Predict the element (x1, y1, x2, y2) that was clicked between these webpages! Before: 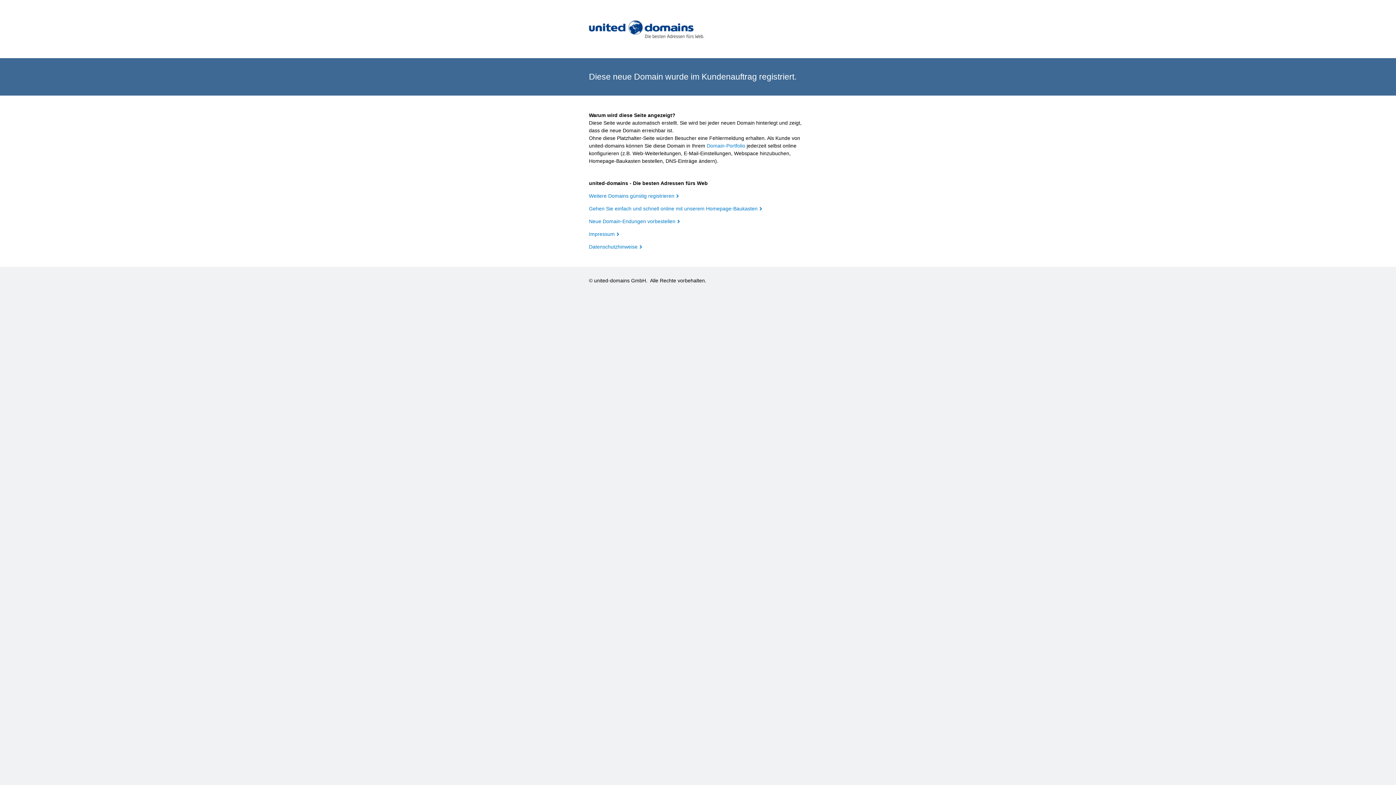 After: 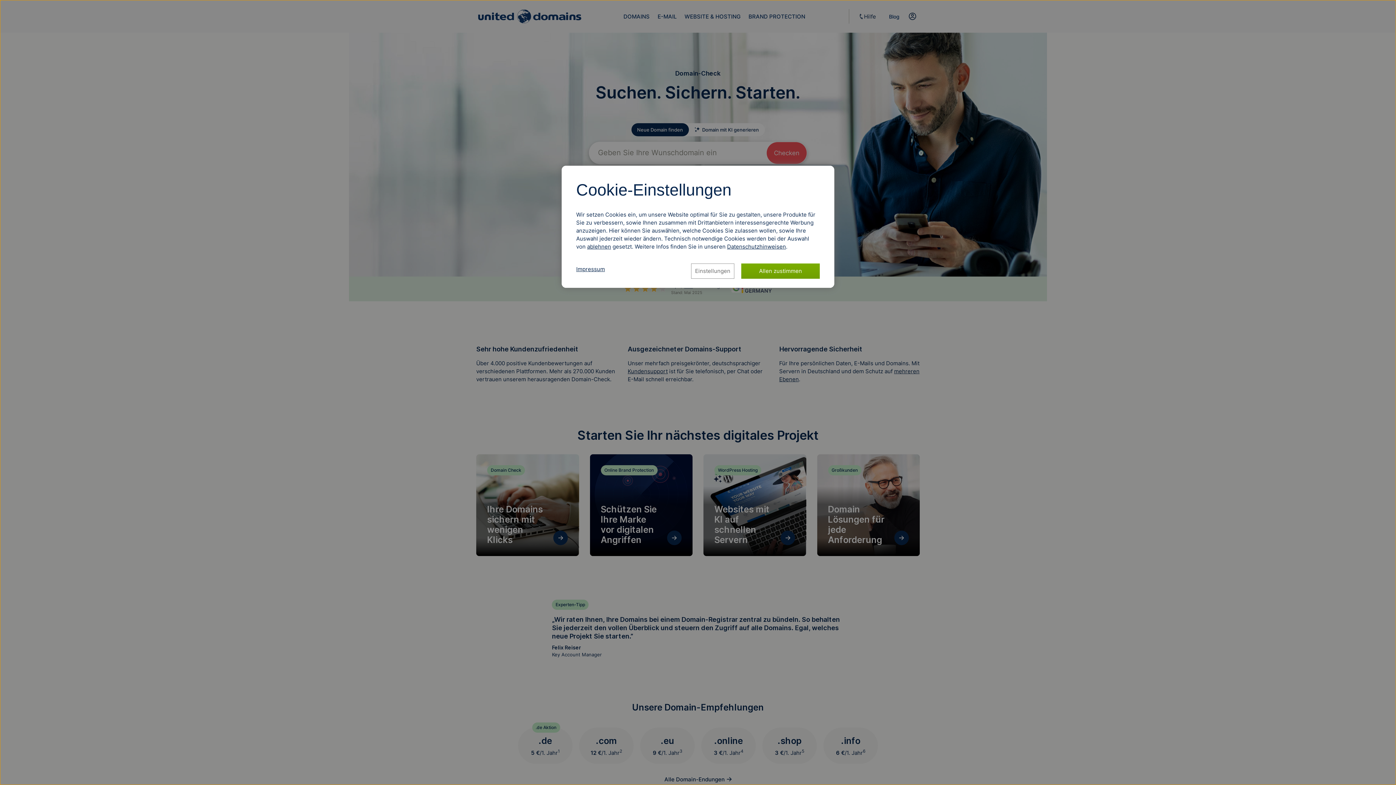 Action: bbox: (589, 193, 678, 198) label: Weitere Domains günstig registrieren